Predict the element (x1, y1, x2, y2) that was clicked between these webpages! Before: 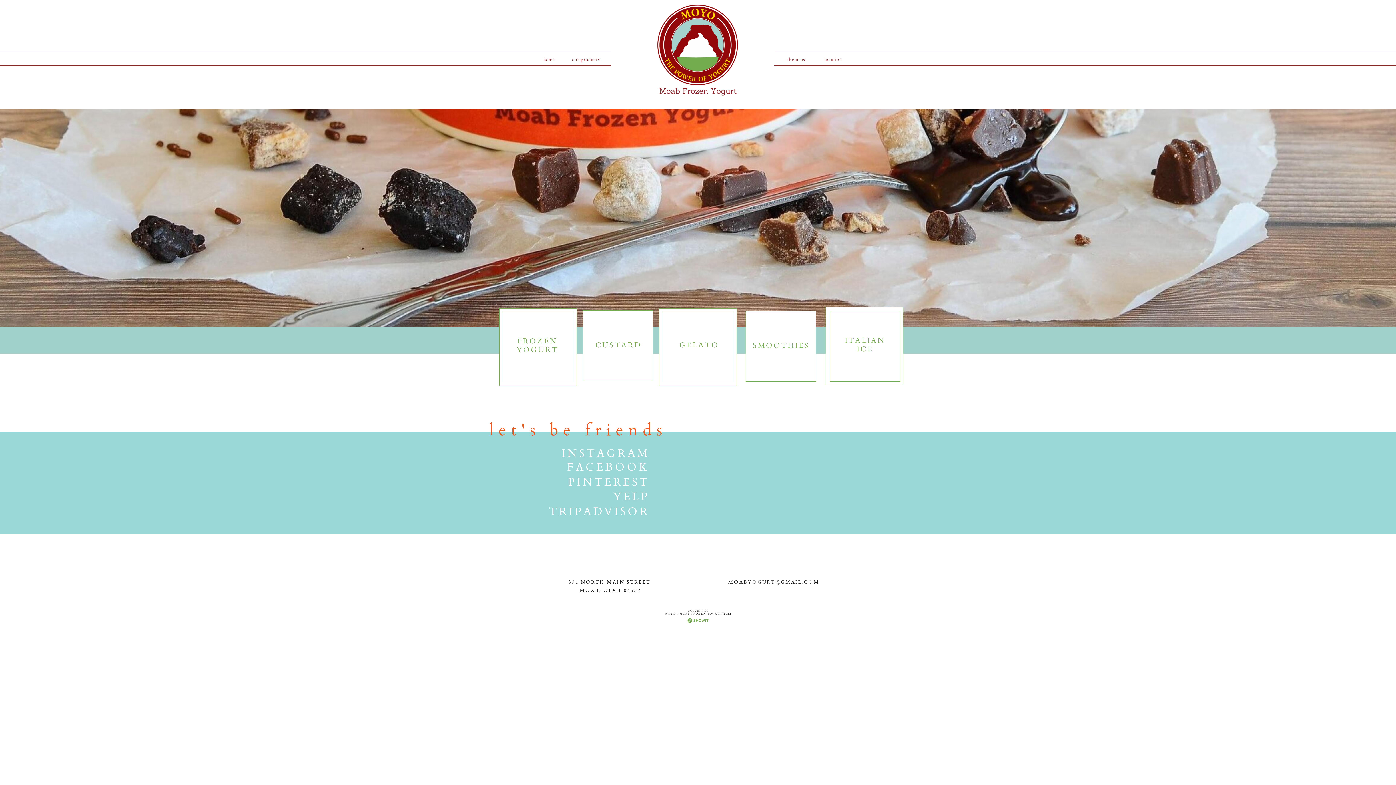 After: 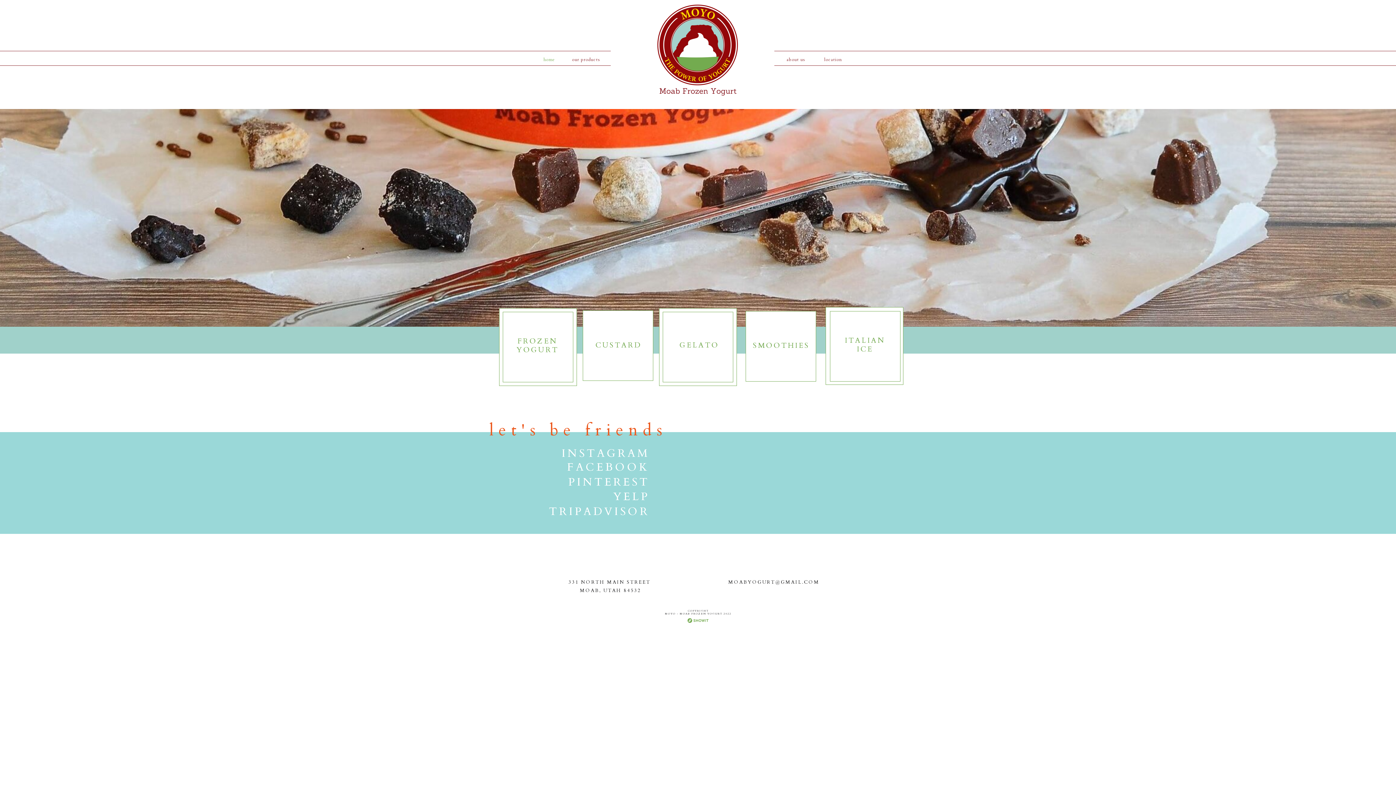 Action: bbox: (58, 54, 1039, 61) label: home